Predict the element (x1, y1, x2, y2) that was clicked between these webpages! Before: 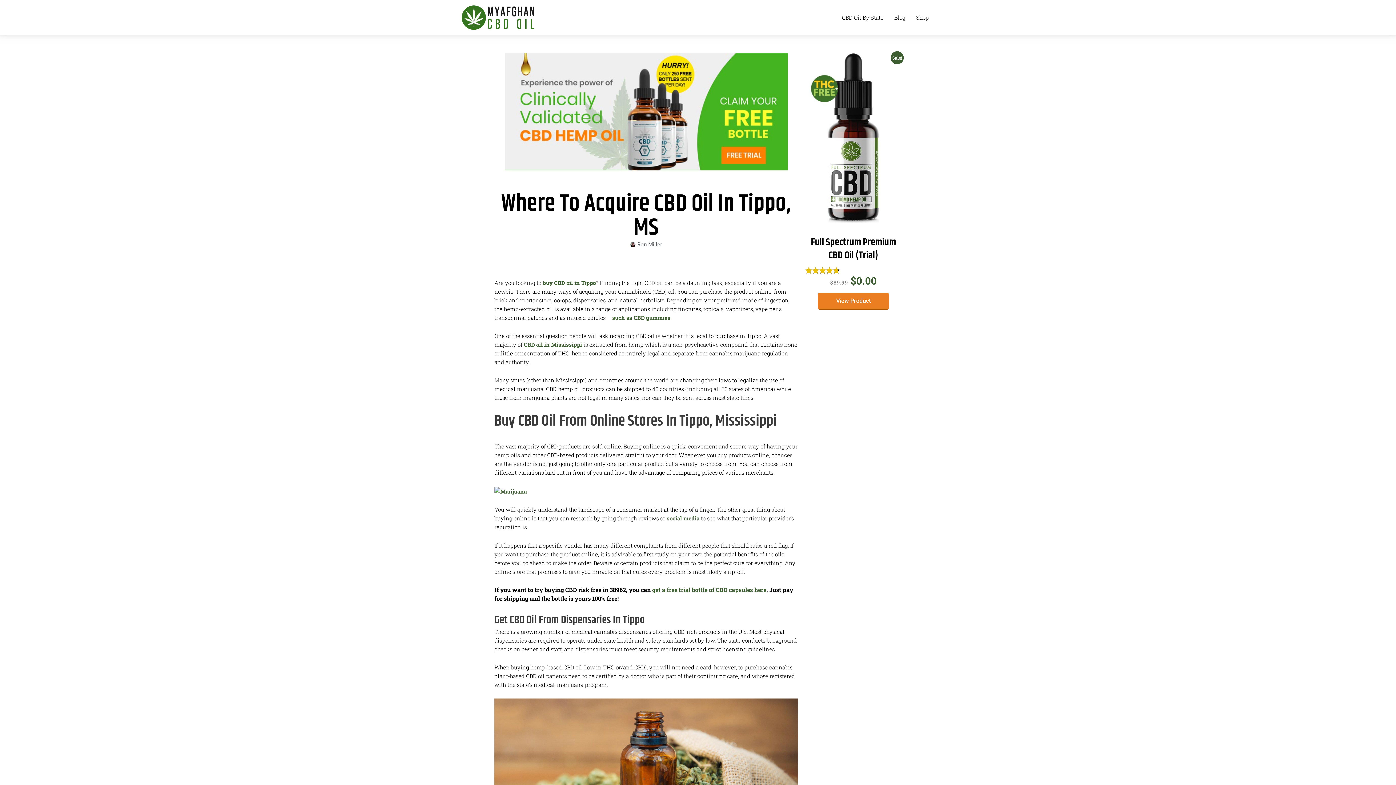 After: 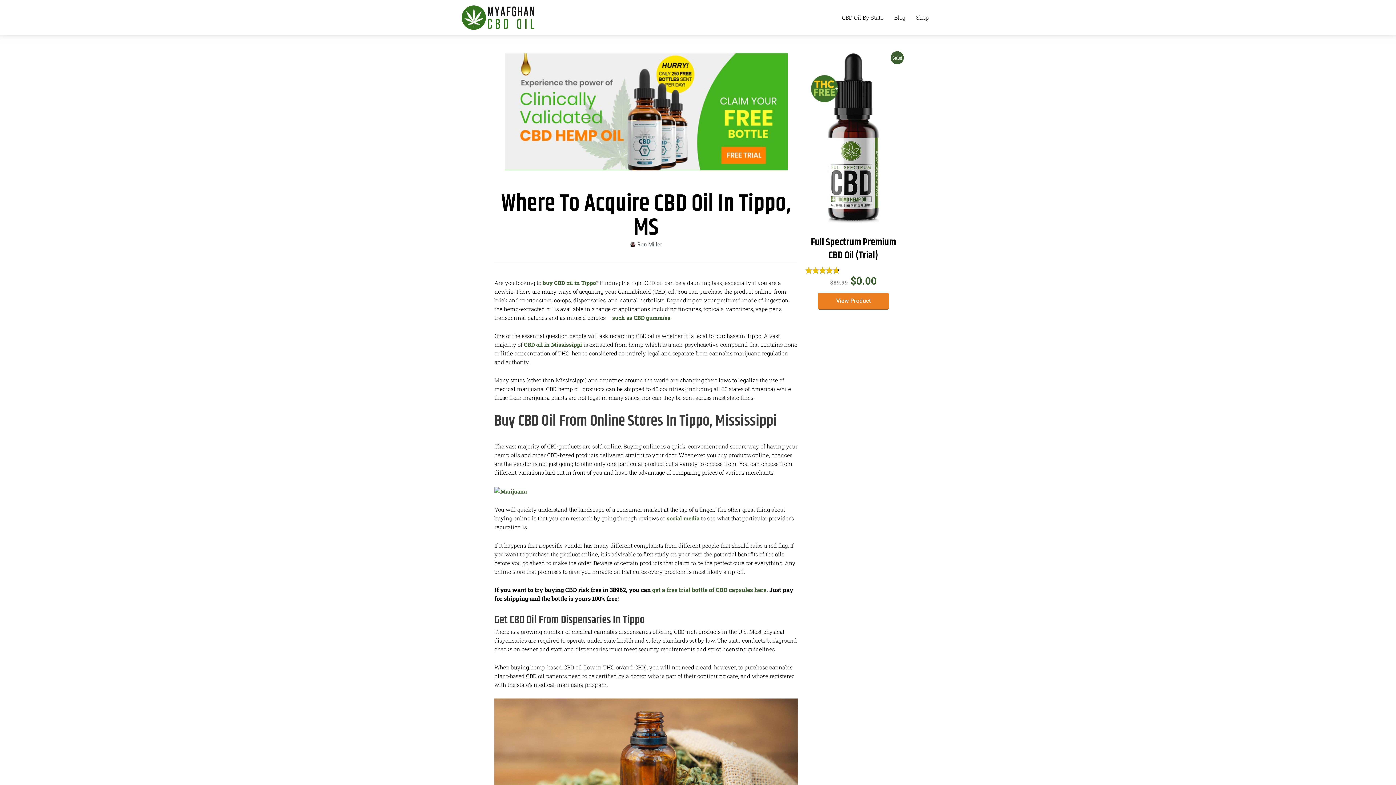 Action: bbox: (504, 53, 788, 170)